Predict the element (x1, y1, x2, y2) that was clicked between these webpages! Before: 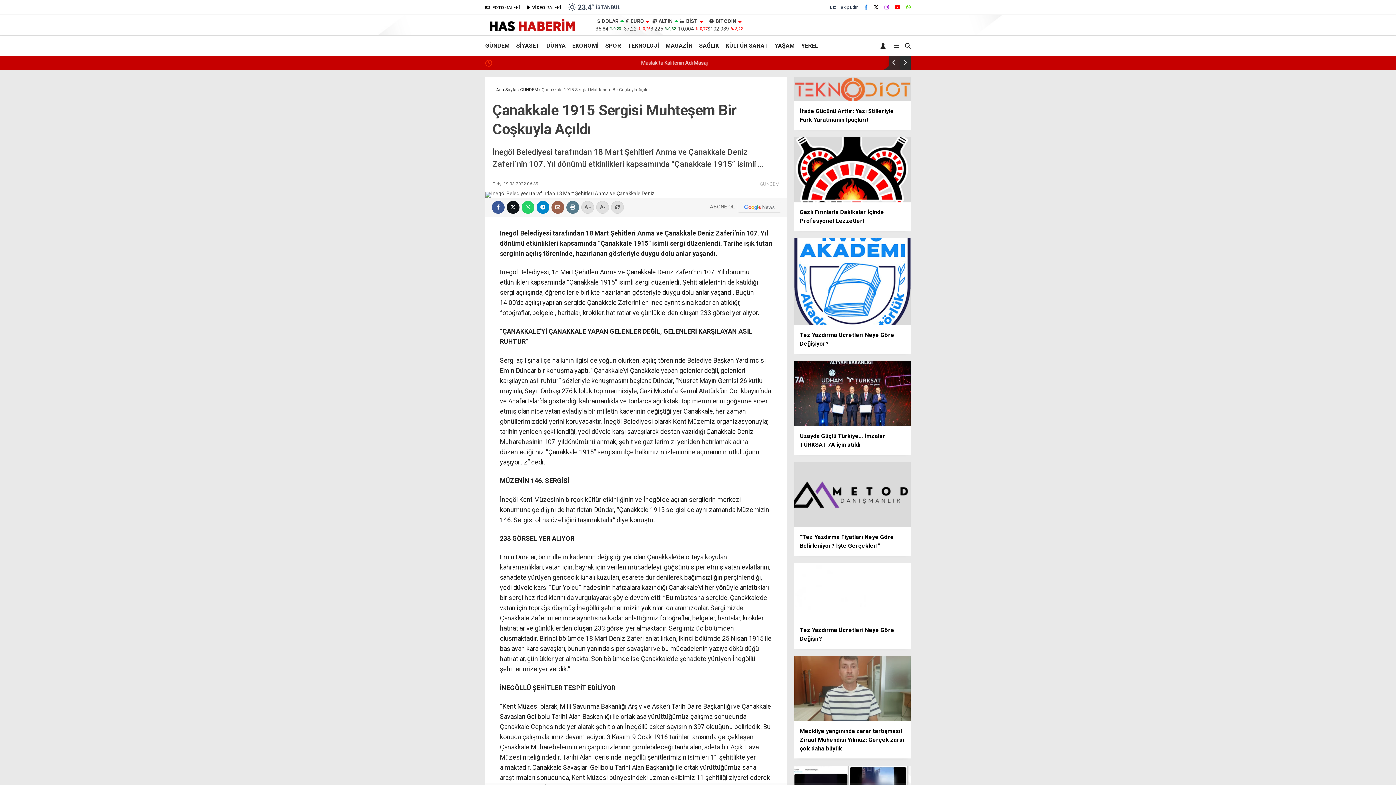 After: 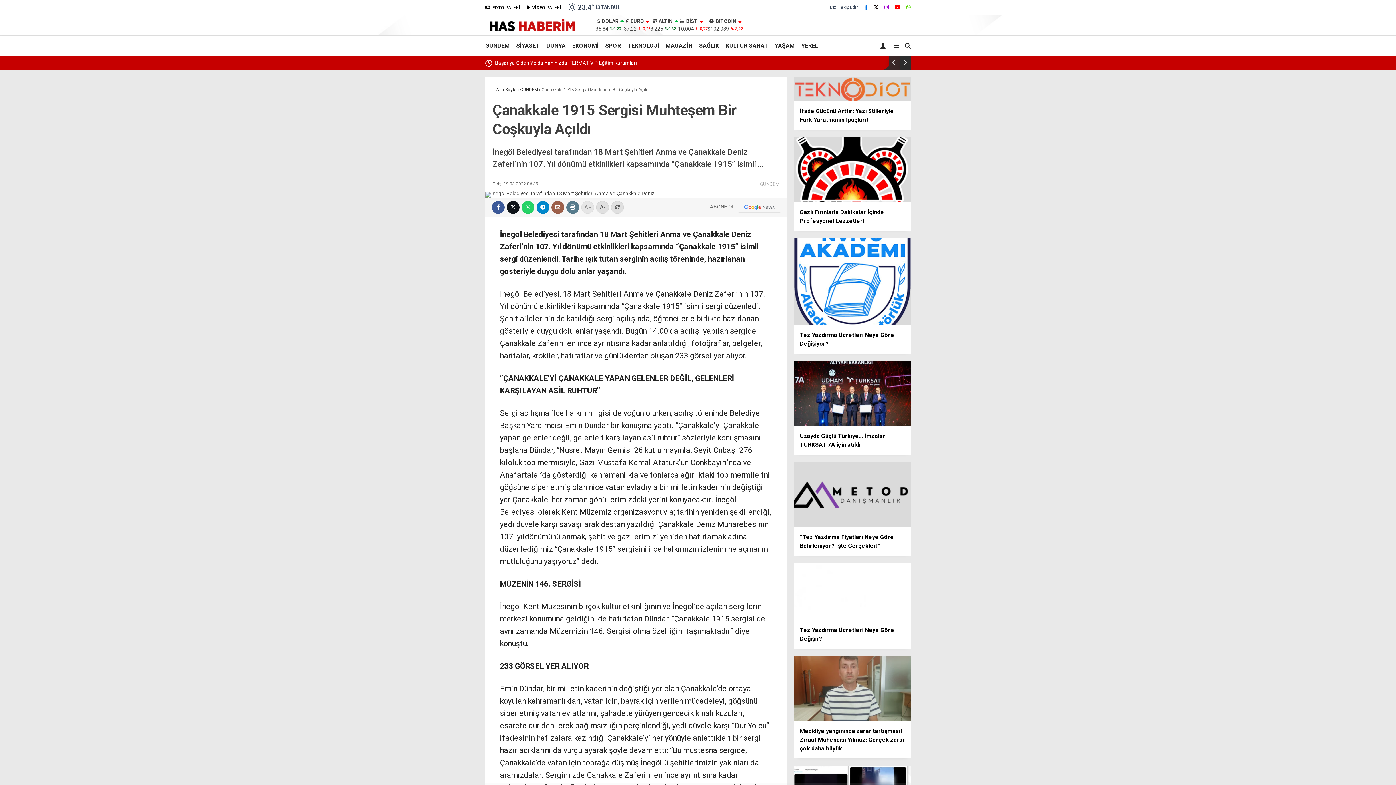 Action: bbox: (581, 200, 594, 213) label: Yazıyı büyüt